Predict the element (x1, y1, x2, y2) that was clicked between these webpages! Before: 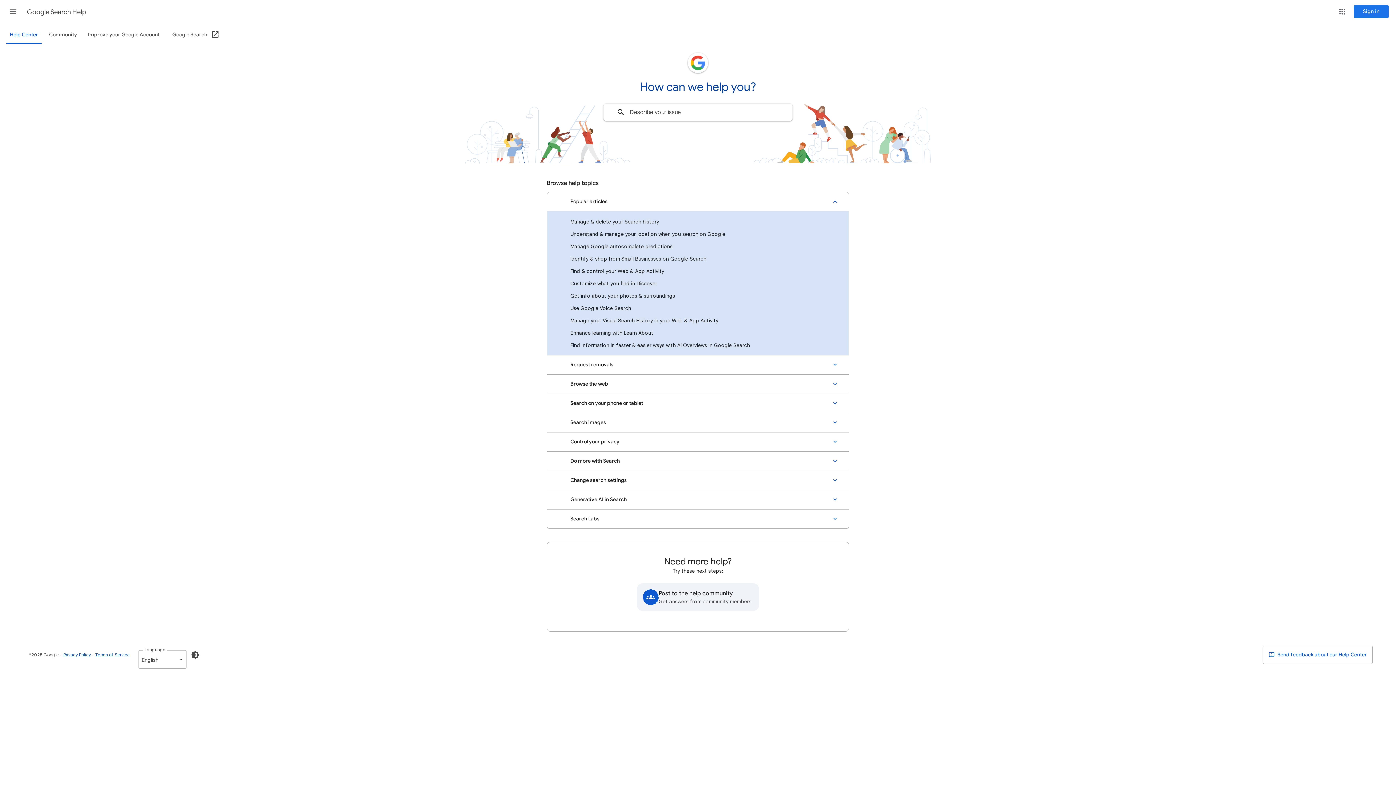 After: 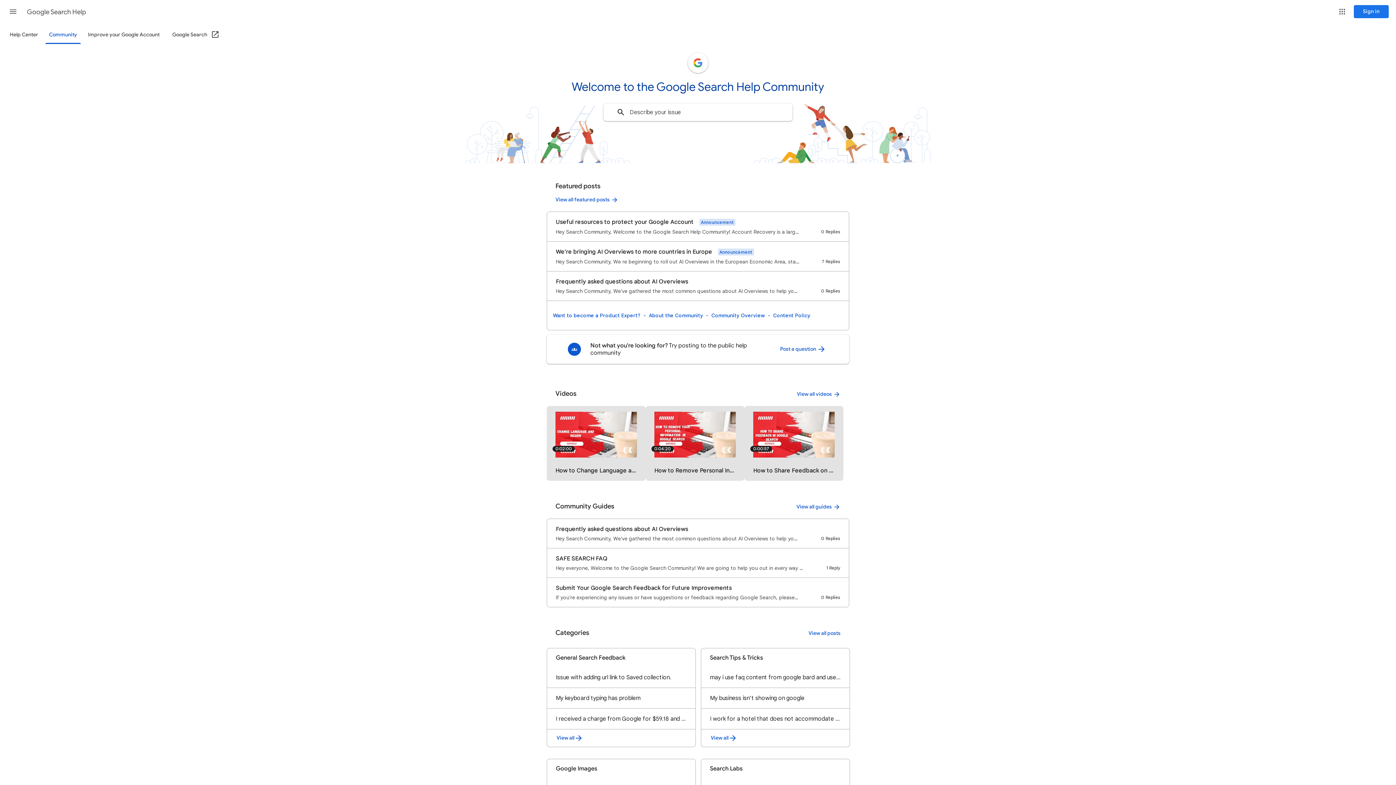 Action: label: Community bbox: (45, 26, 81, 43)